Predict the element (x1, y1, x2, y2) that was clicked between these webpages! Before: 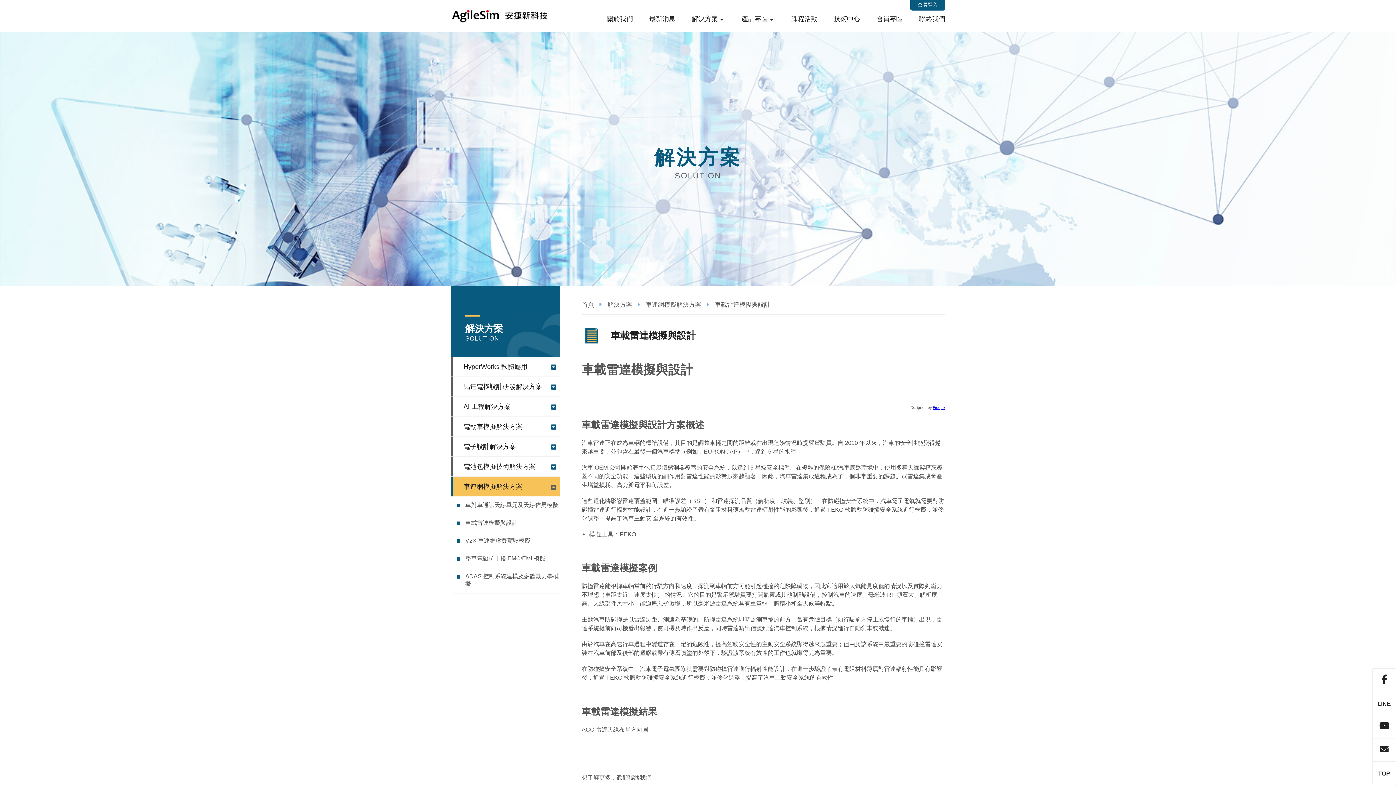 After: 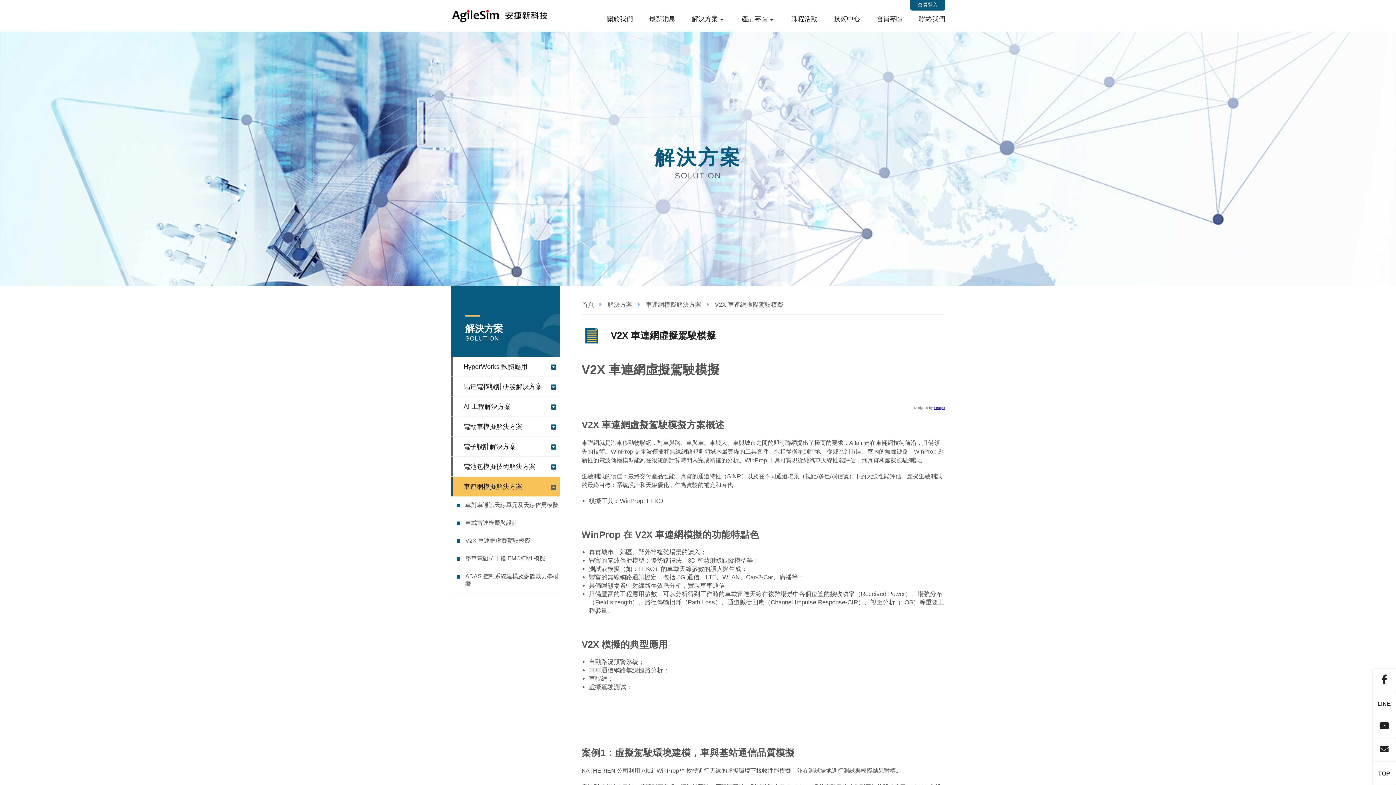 Action: label: V2X 車連網虛擬駕駛模擬 bbox: (450, 532, 559, 550)